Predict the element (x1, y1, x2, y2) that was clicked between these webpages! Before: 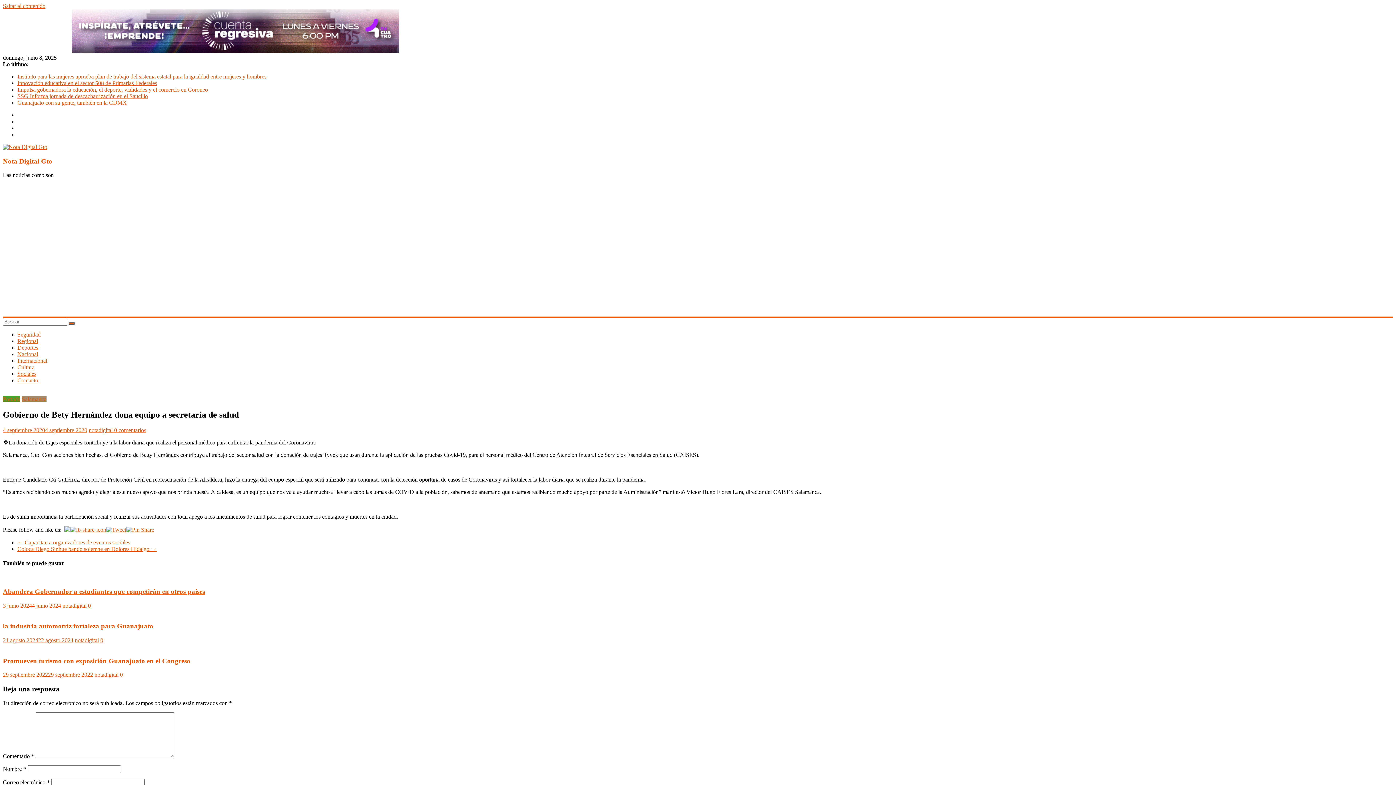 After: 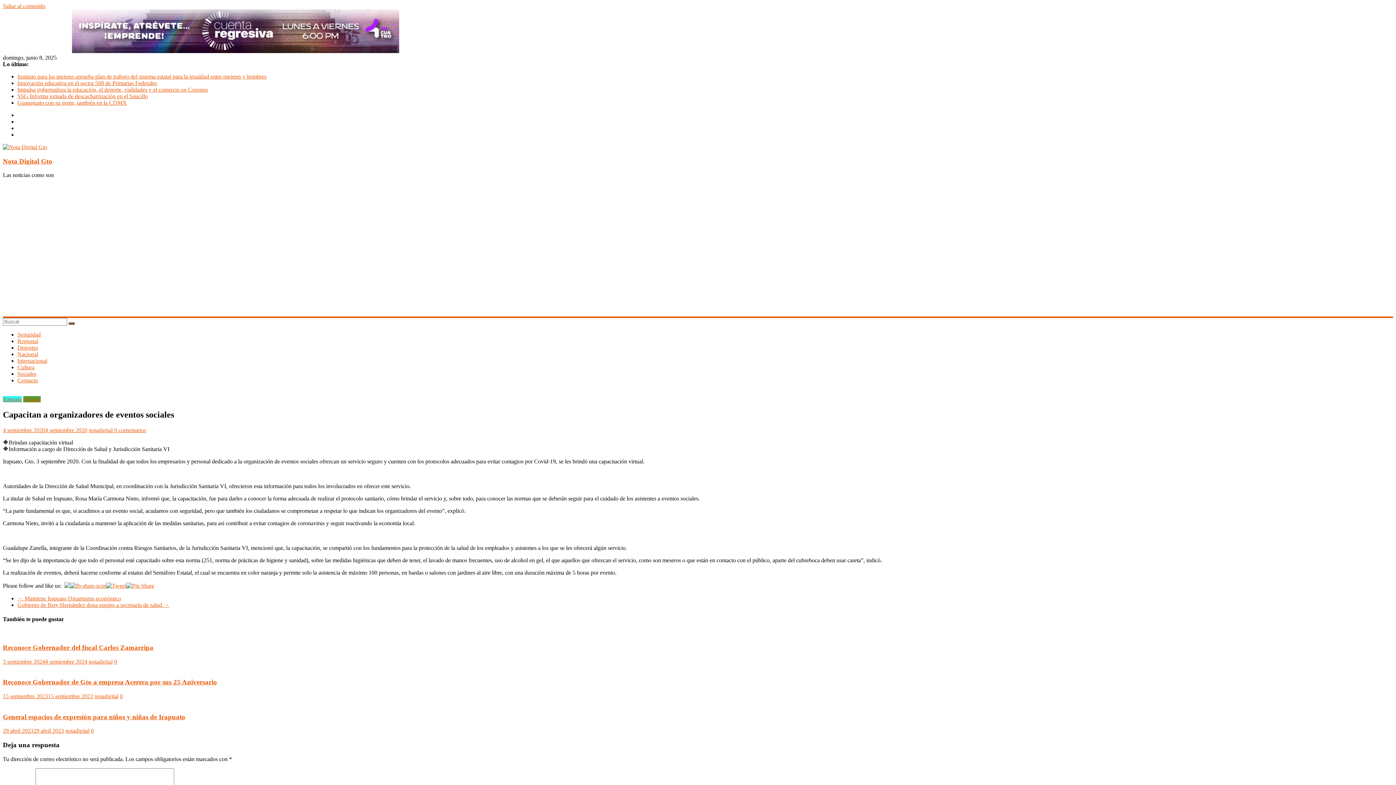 Action: bbox: (17, 539, 130, 545) label: ← Capacitan a organizadores de eventos sociales